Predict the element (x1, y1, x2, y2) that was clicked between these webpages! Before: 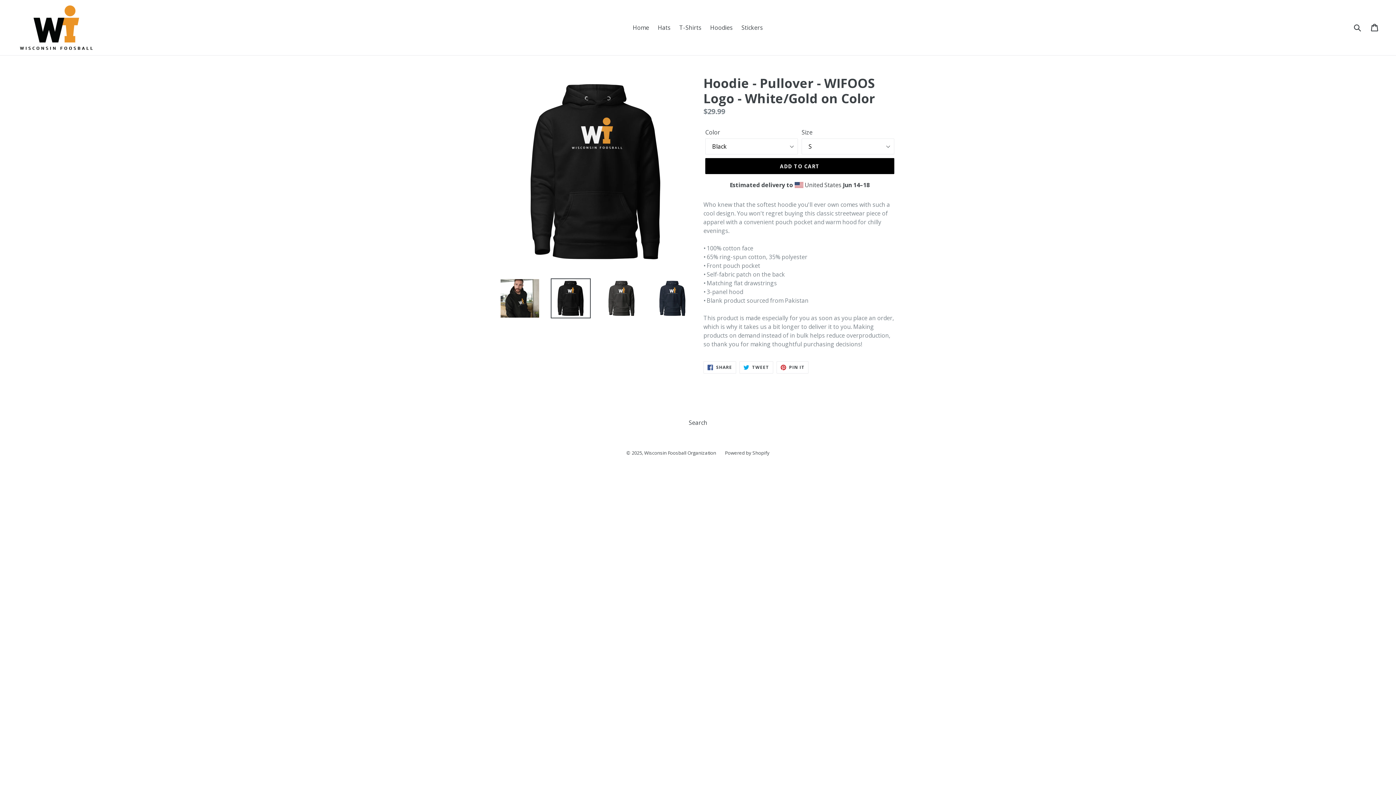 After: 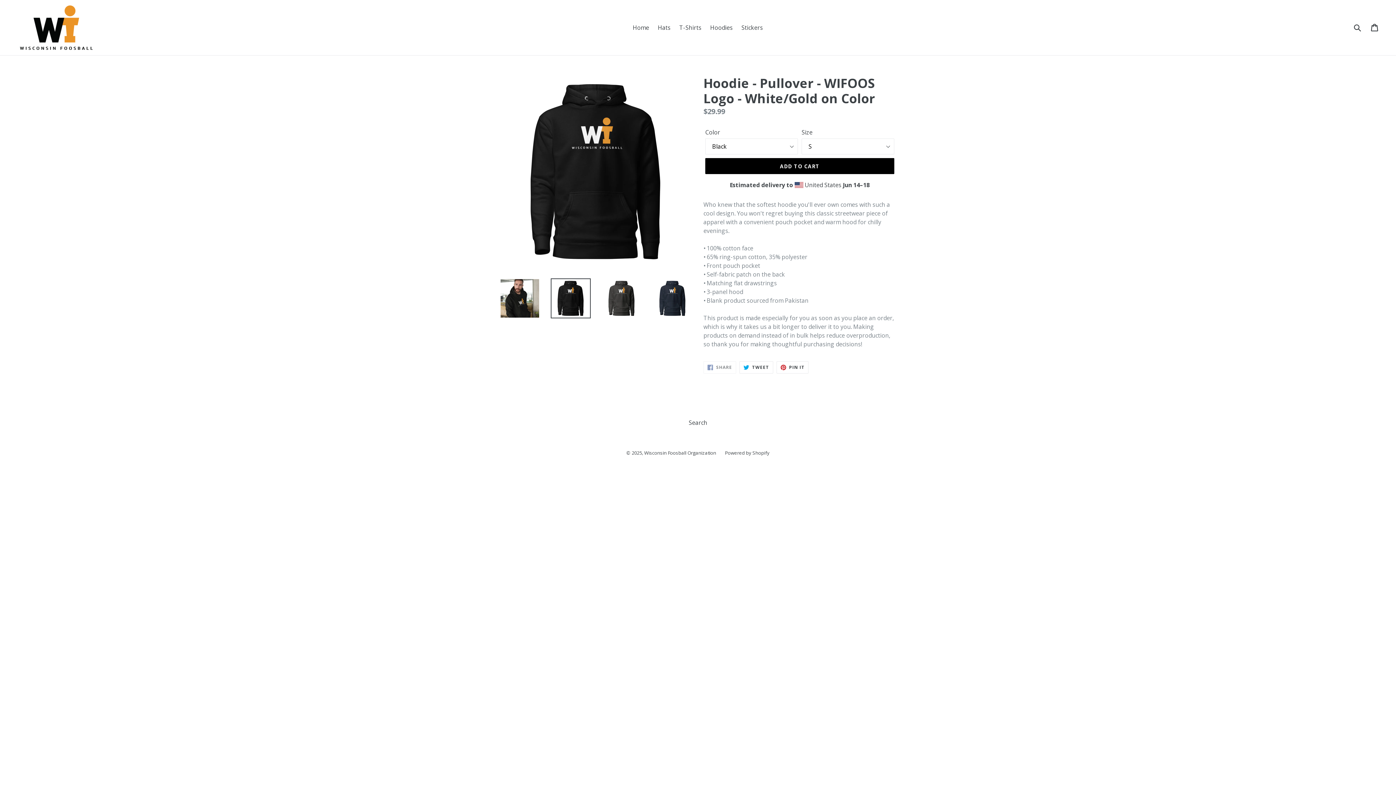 Action: label:  SHARE
SHARE ON FACEBOOK bbox: (703, 361, 736, 373)